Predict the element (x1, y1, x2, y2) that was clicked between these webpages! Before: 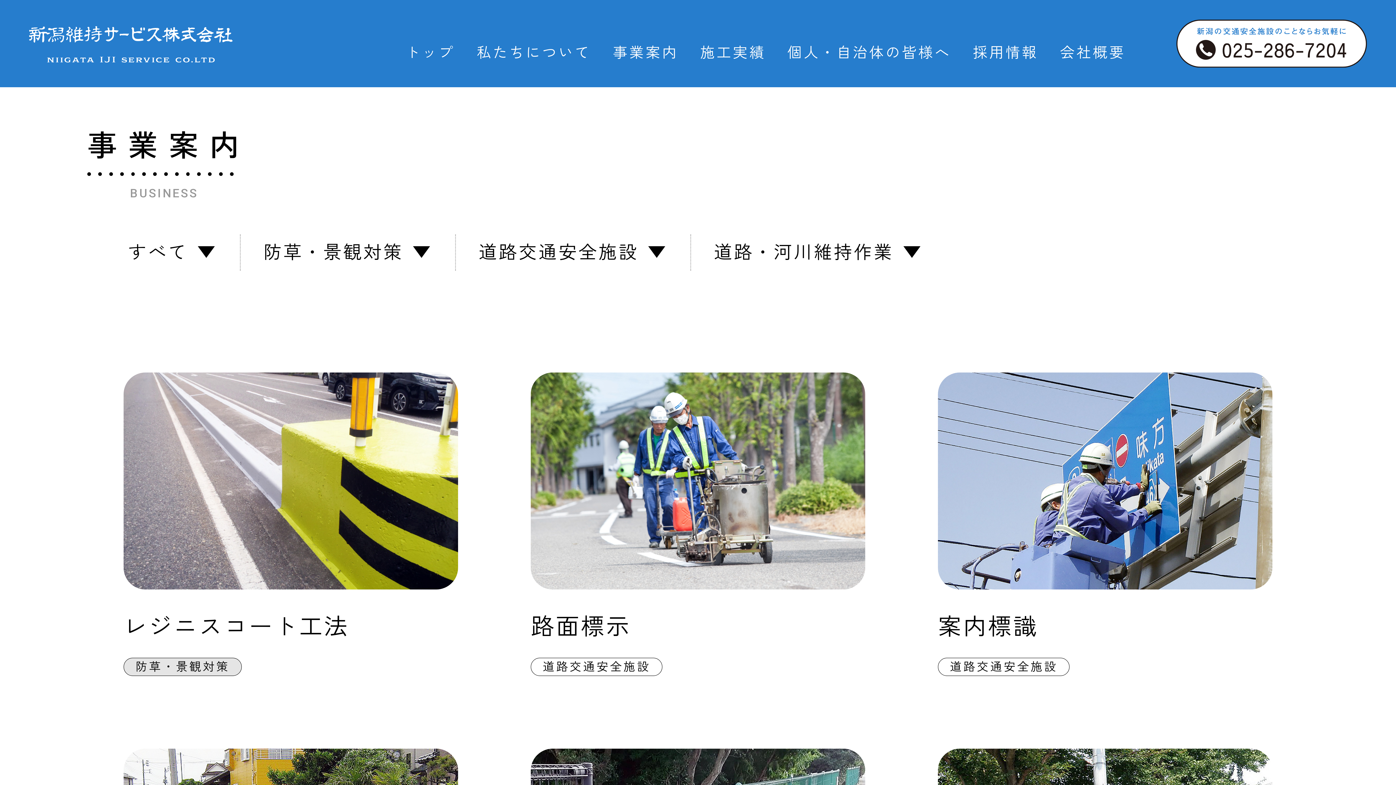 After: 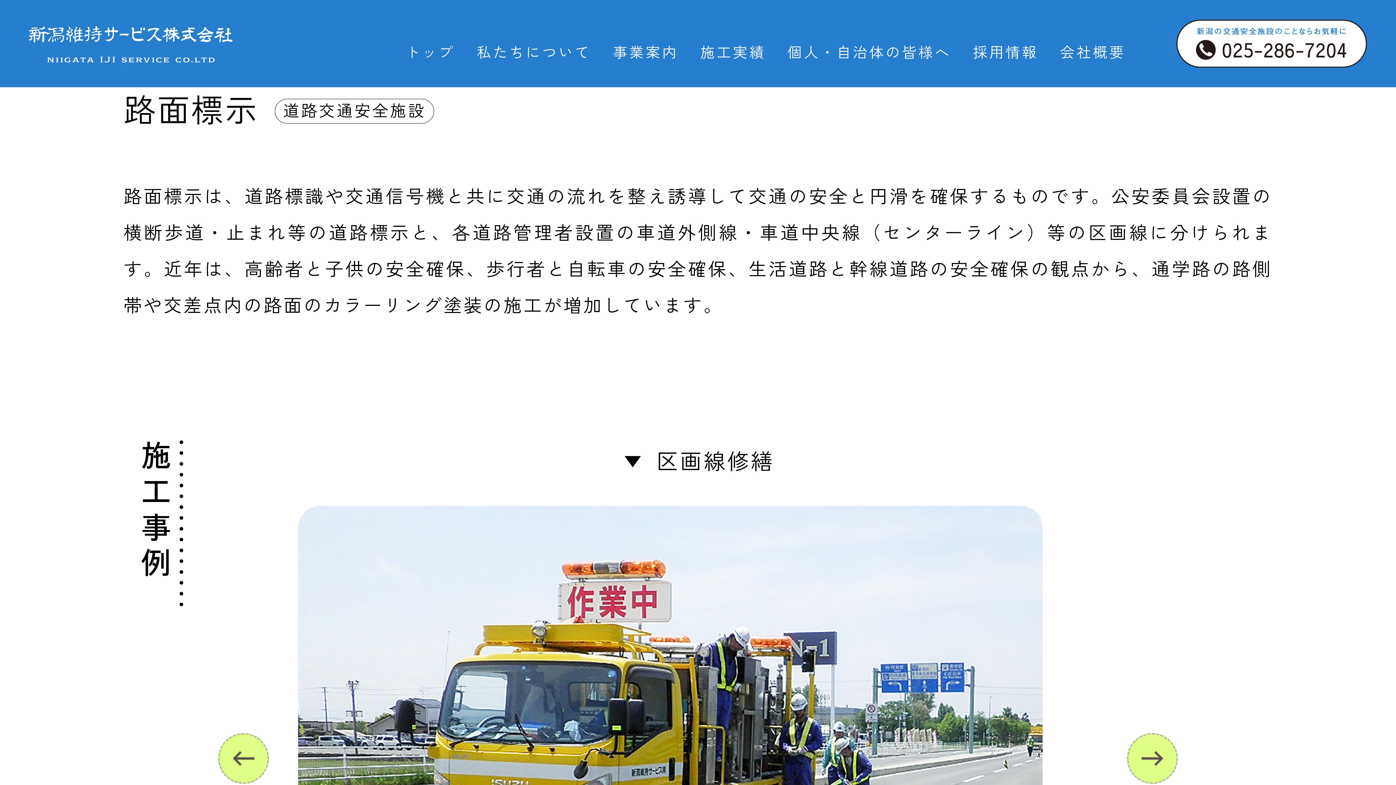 Action: label: 路面標示 bbox: (530, 613, 631, 641)